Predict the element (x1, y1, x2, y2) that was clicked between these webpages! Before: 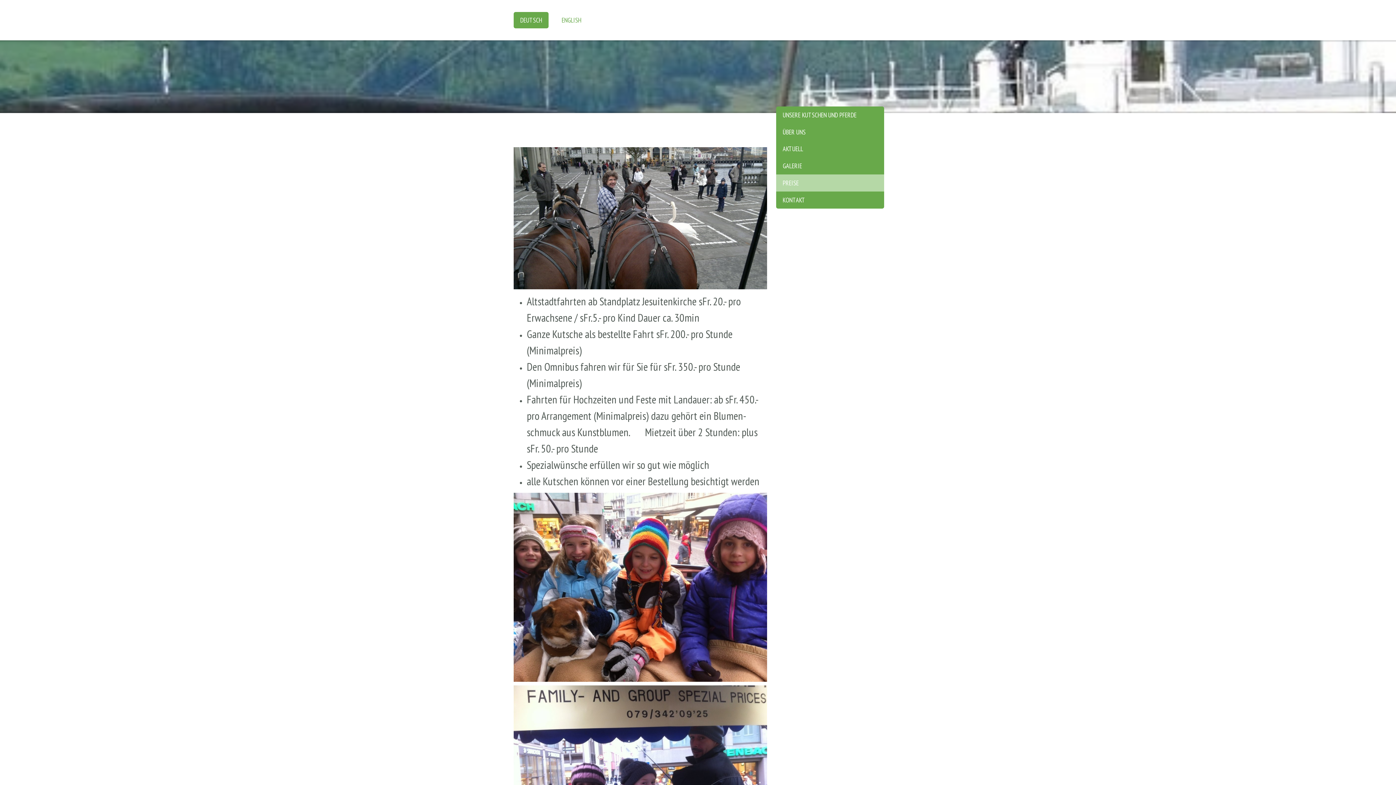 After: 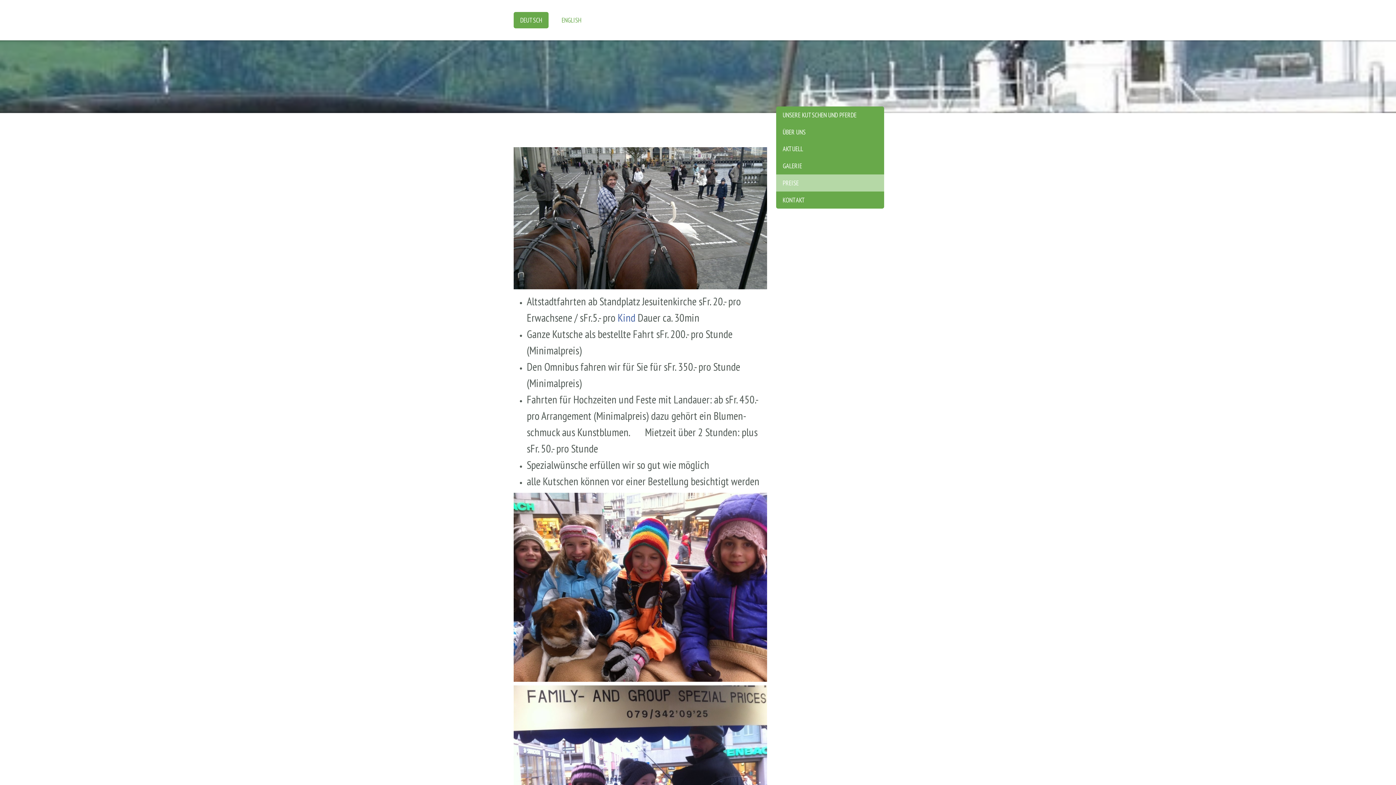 Action: label: Kind bbox: (617, 310, 635, 324)